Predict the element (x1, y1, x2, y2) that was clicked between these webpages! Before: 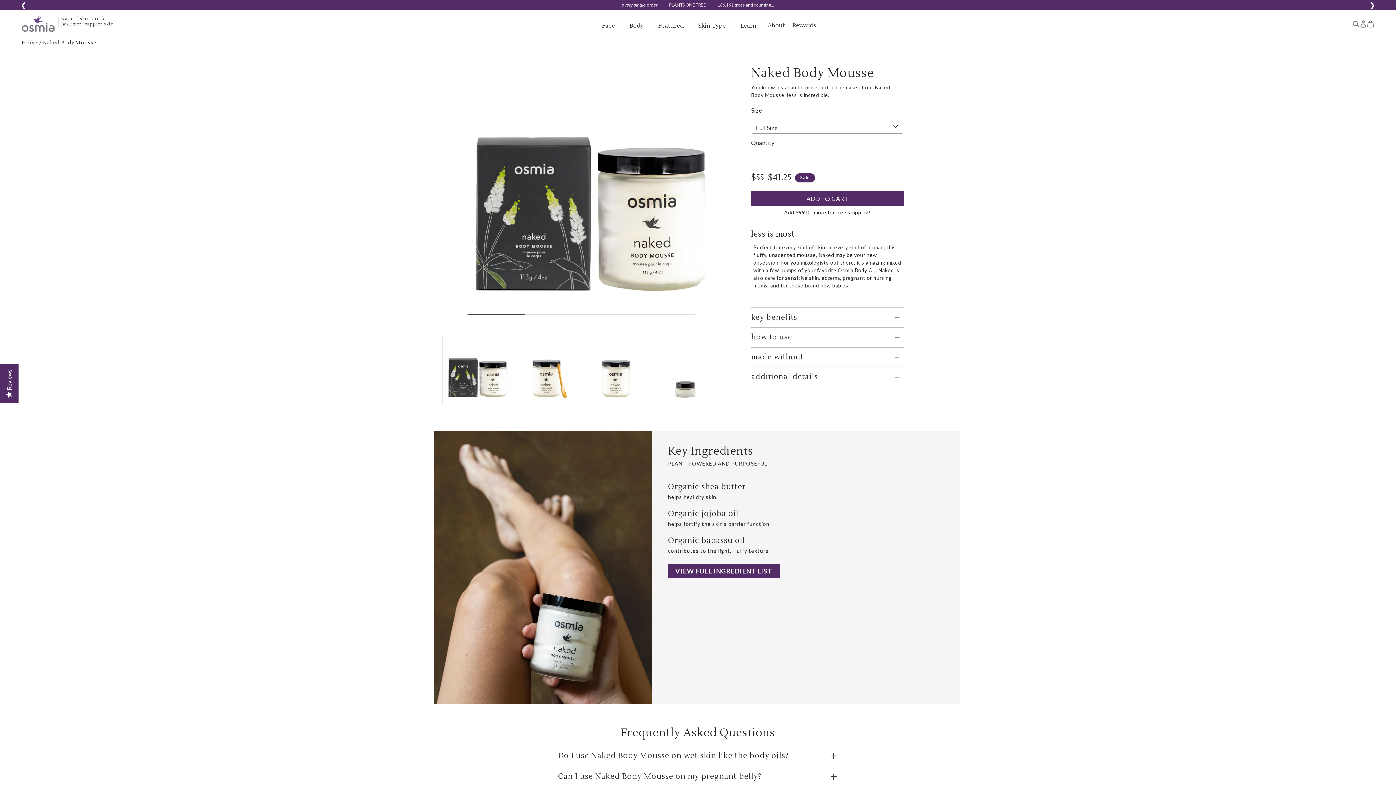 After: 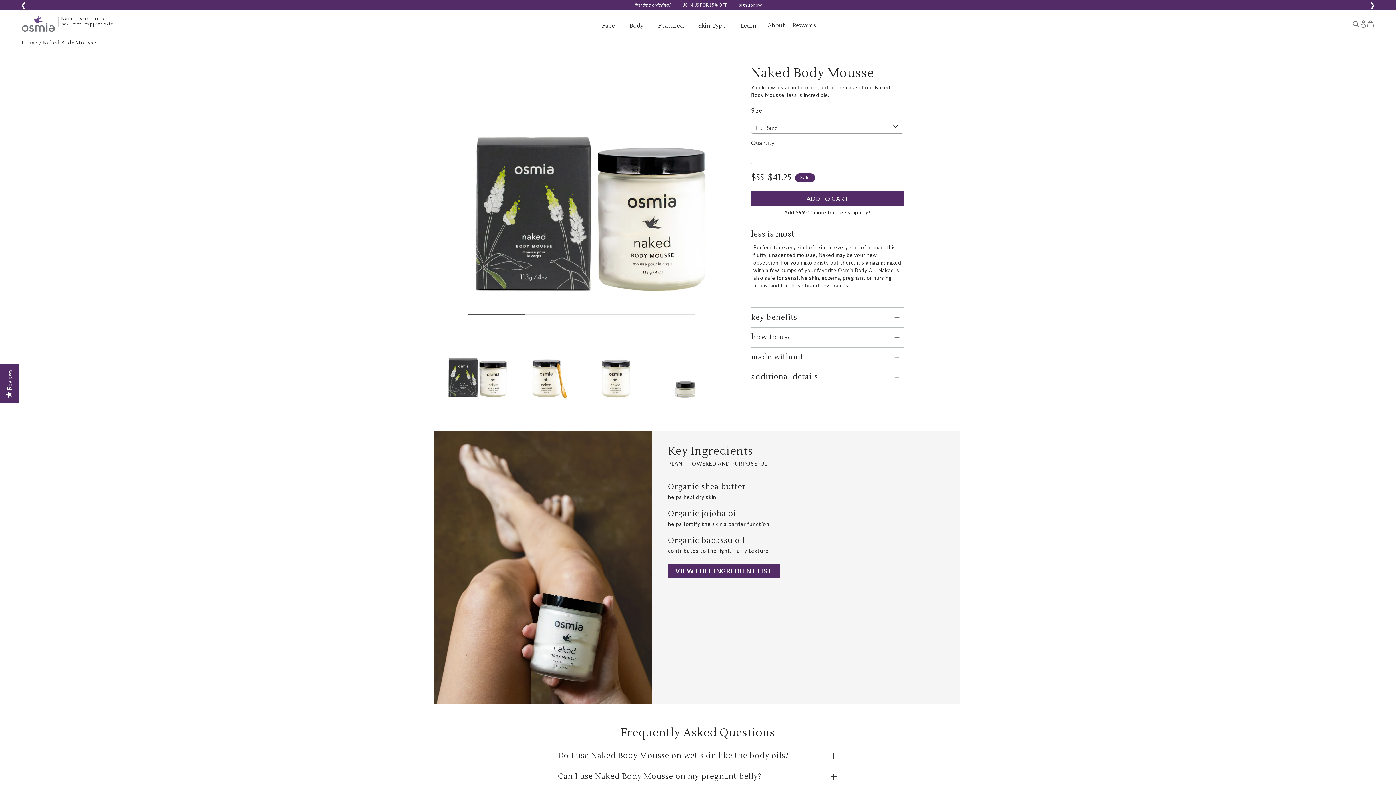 Action: bbox: (20, 1, 27, 8) label: Previous